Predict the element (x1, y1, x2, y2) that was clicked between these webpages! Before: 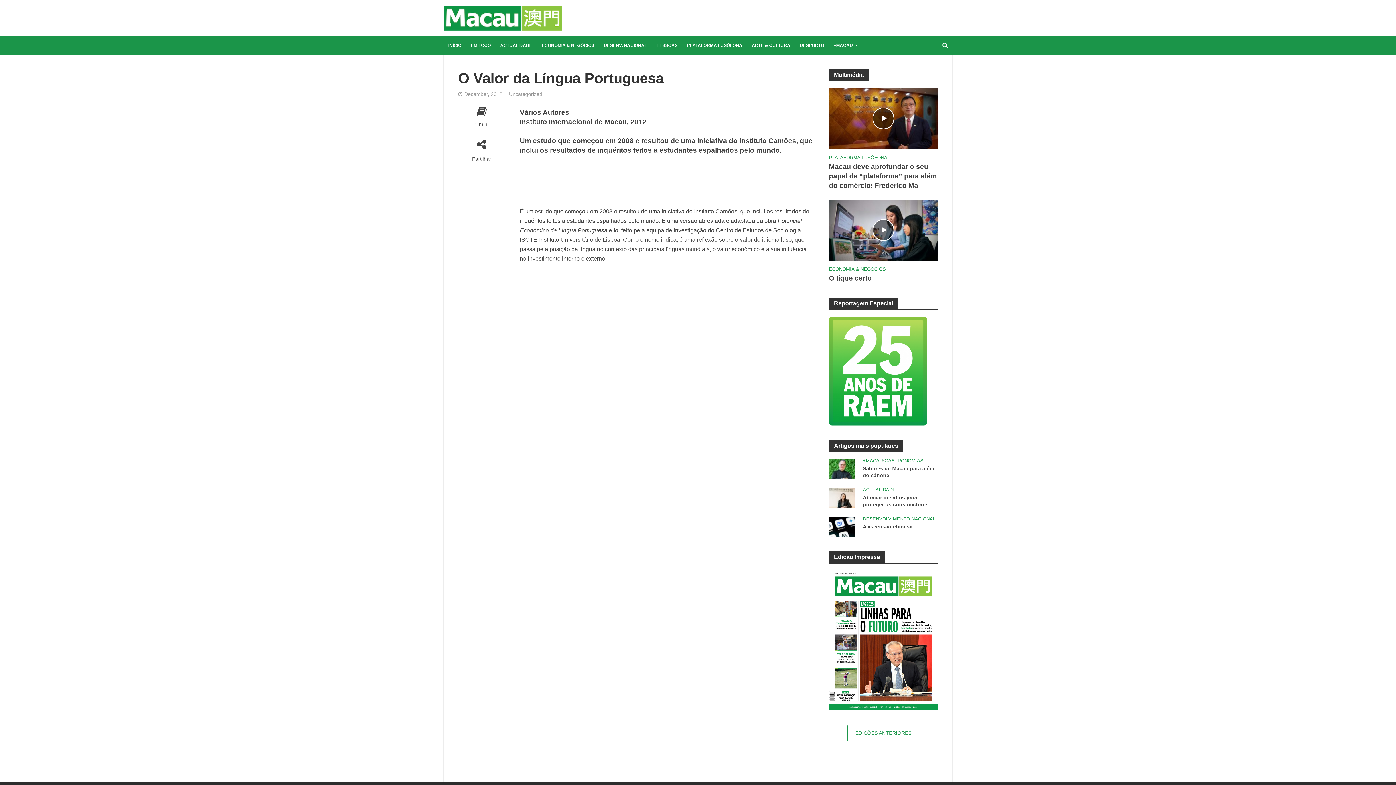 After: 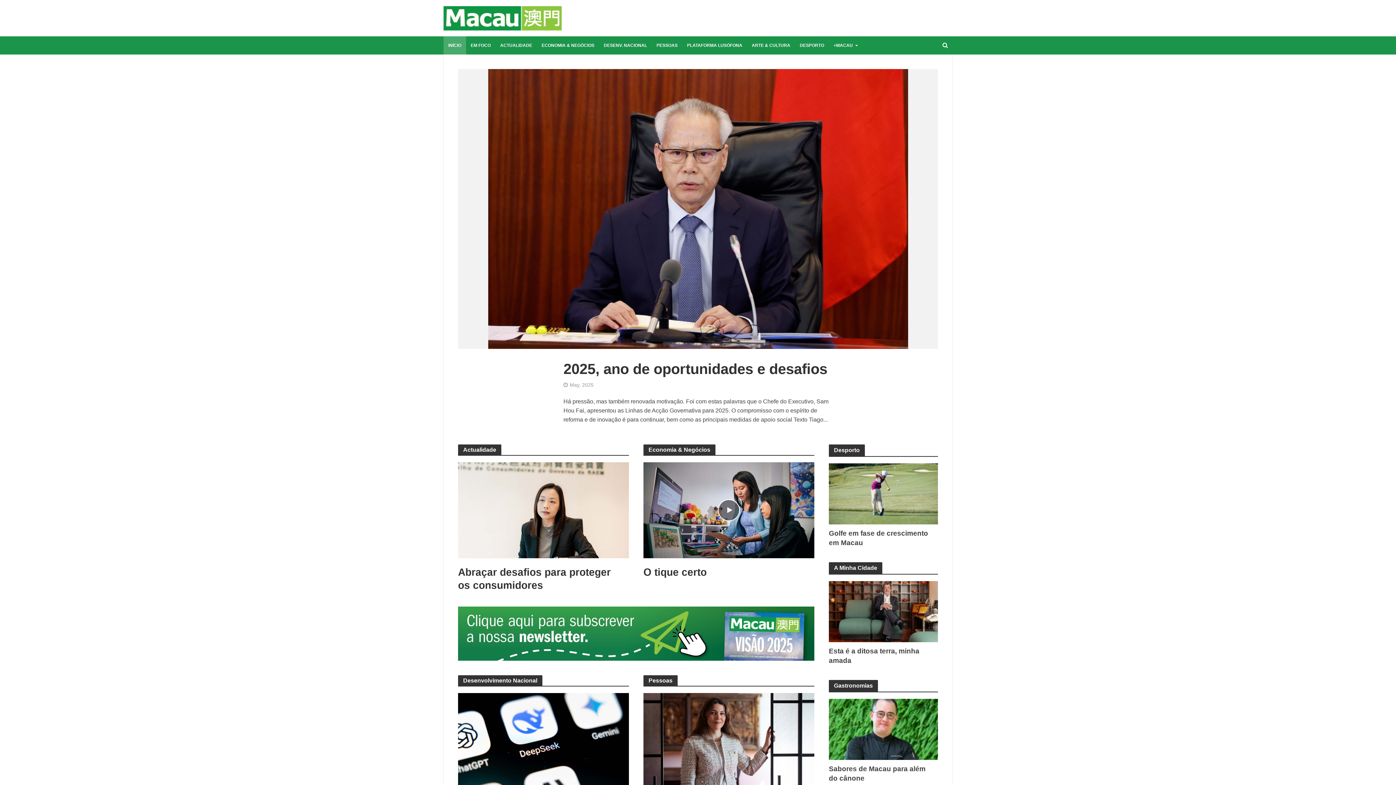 Action: bbox: (443, 8, 561, 24)